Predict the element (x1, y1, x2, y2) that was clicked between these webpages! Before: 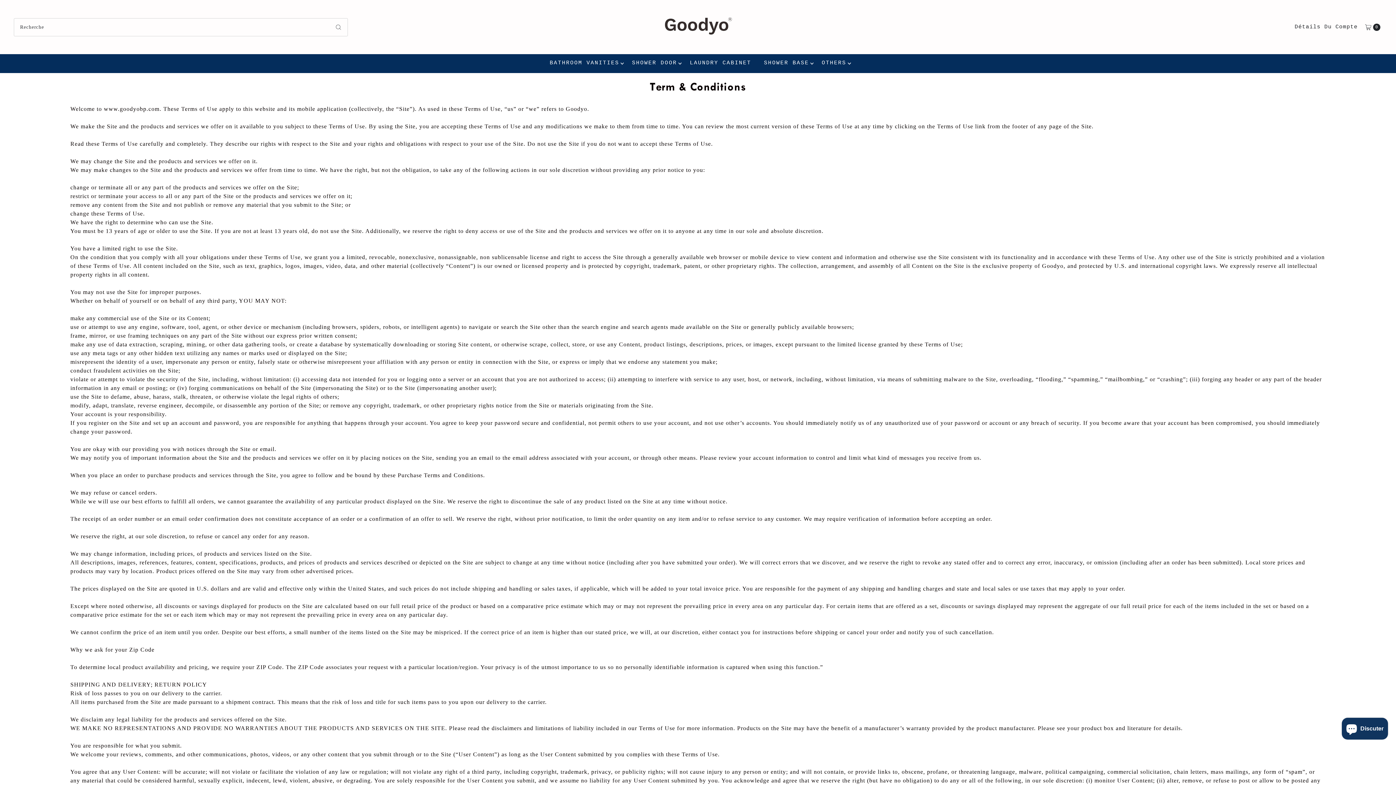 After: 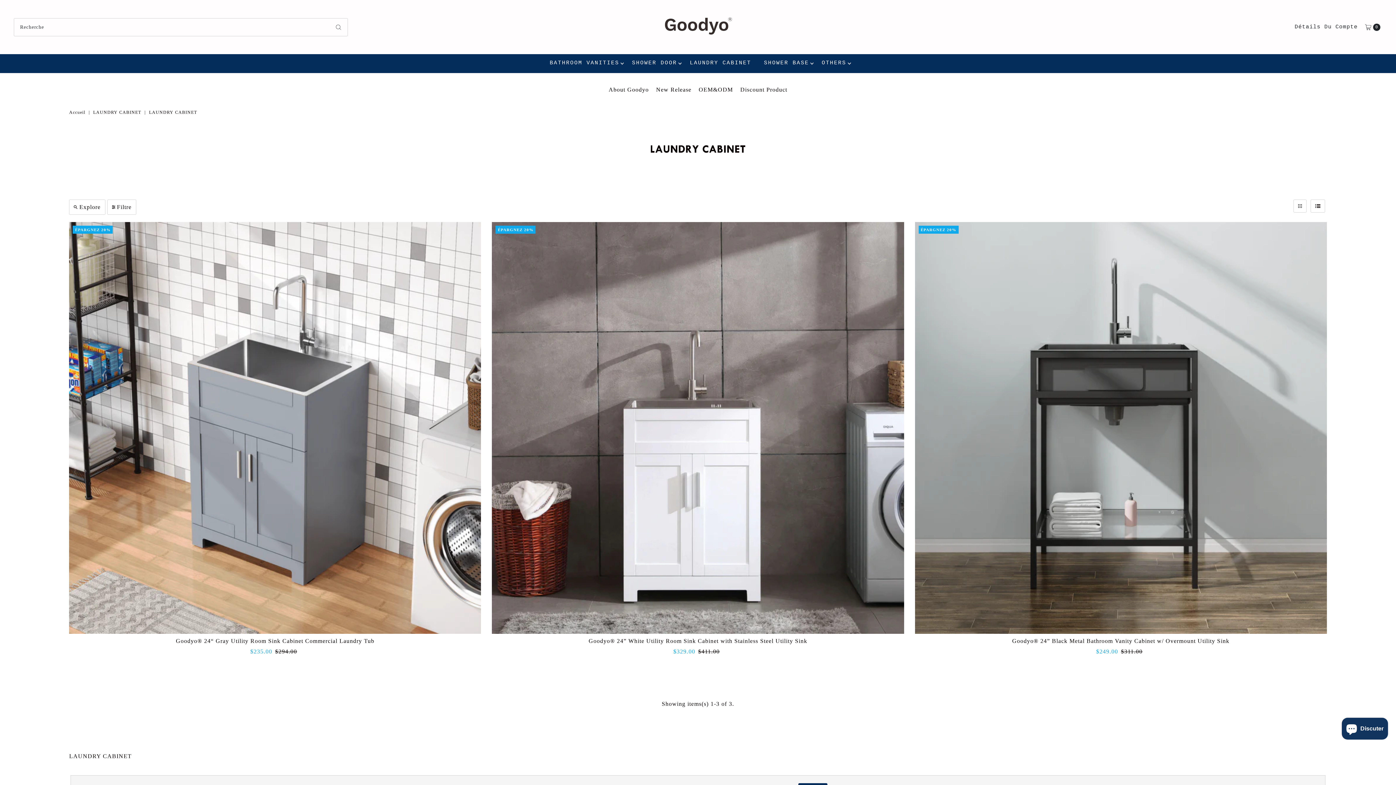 Action: label: LAUNDRY CABINET bbox: (684, 54, 756, 72)